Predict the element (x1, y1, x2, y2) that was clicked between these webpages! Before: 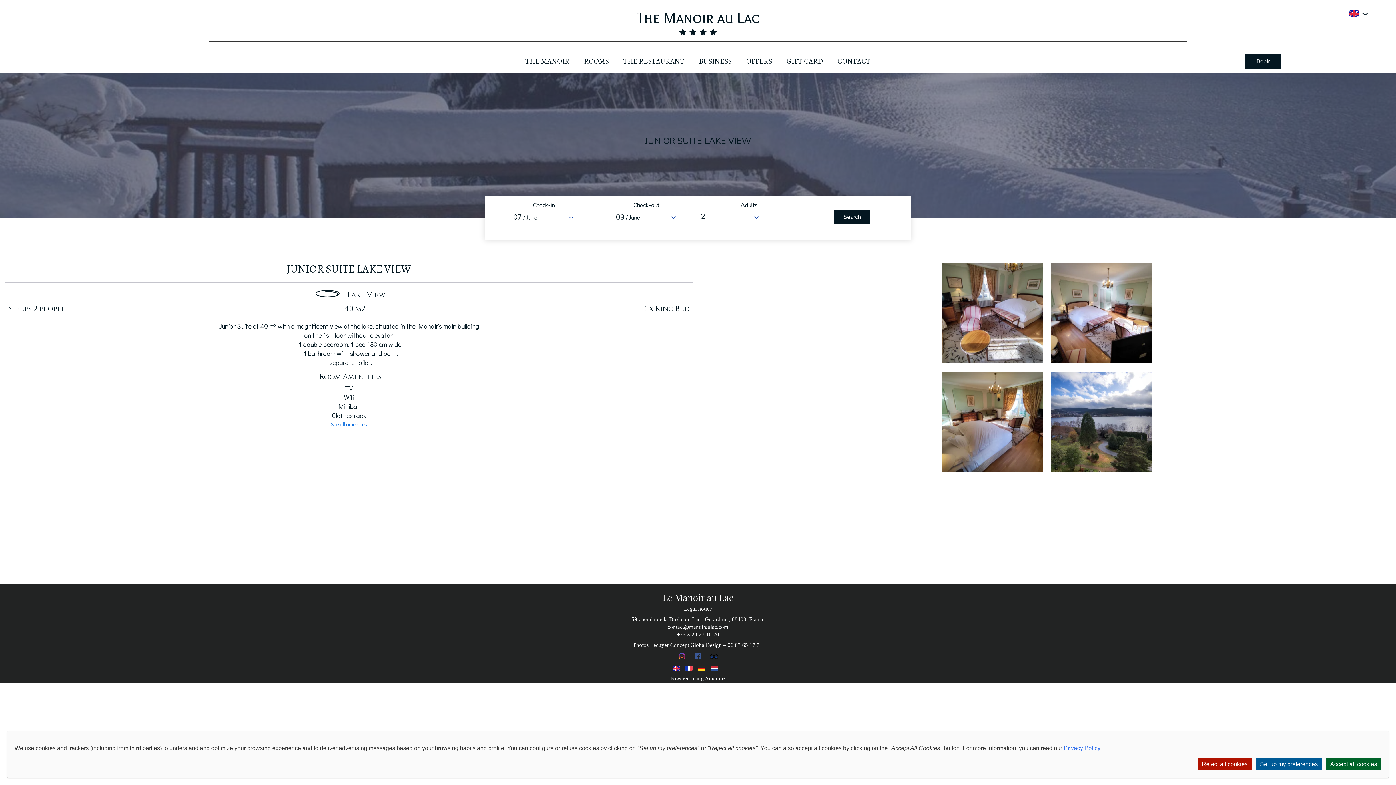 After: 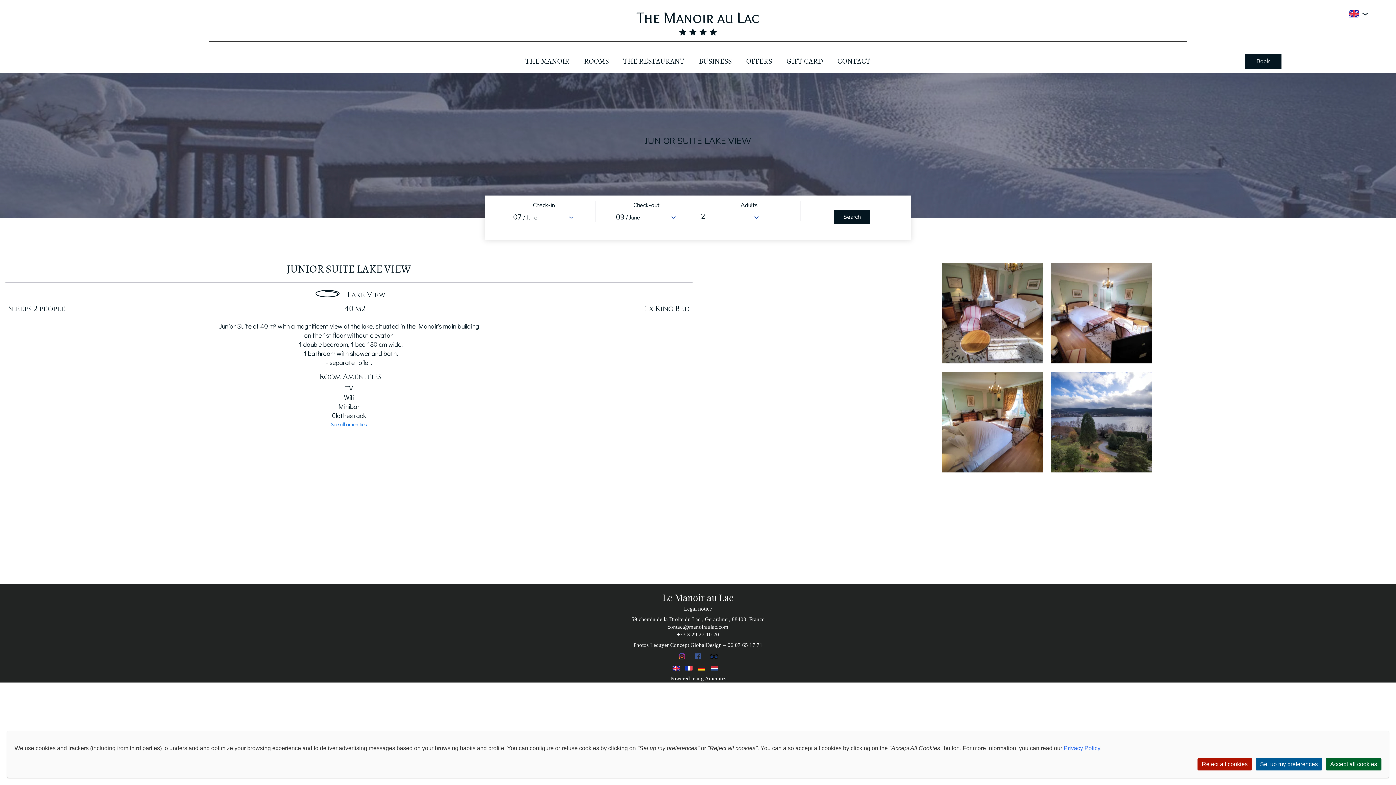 Action: bbox: (672, 666, 685, 670)